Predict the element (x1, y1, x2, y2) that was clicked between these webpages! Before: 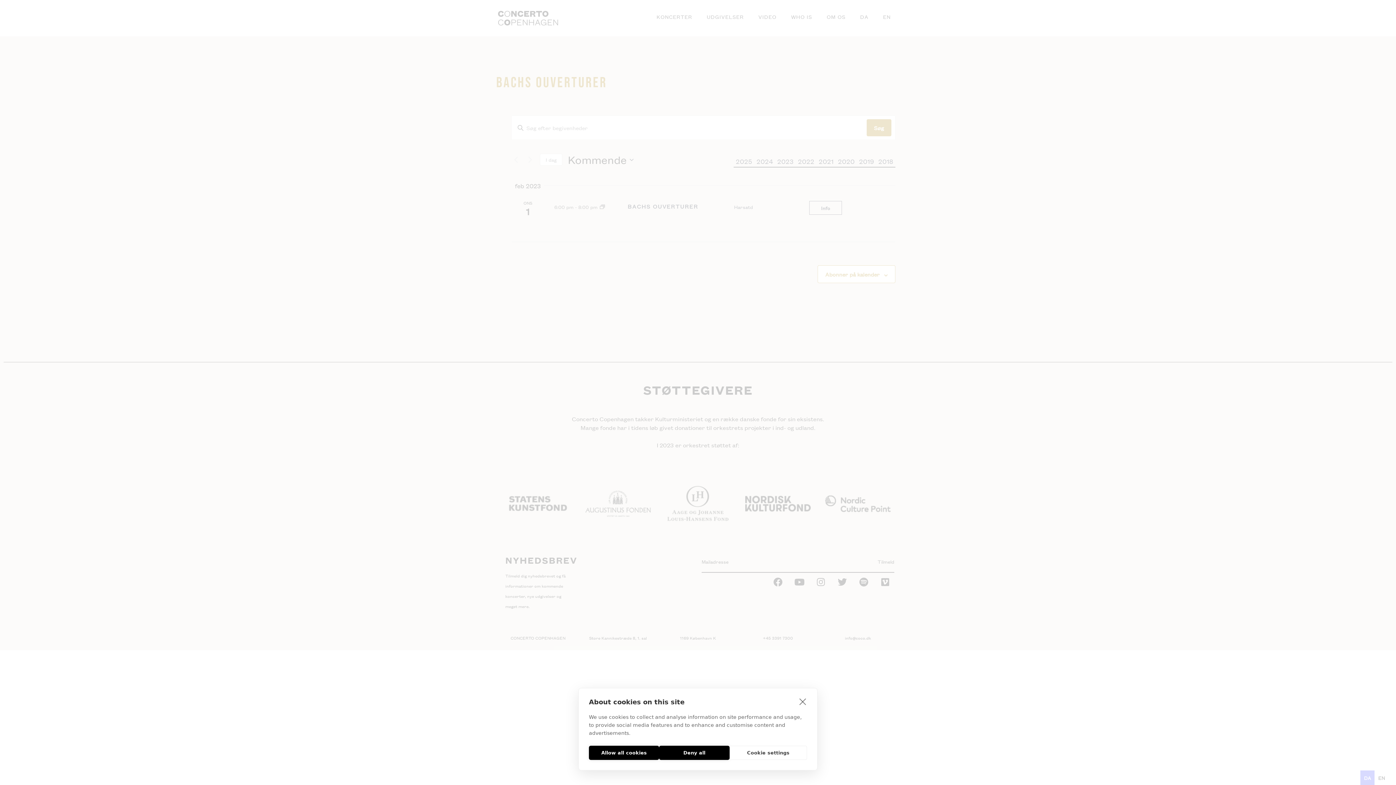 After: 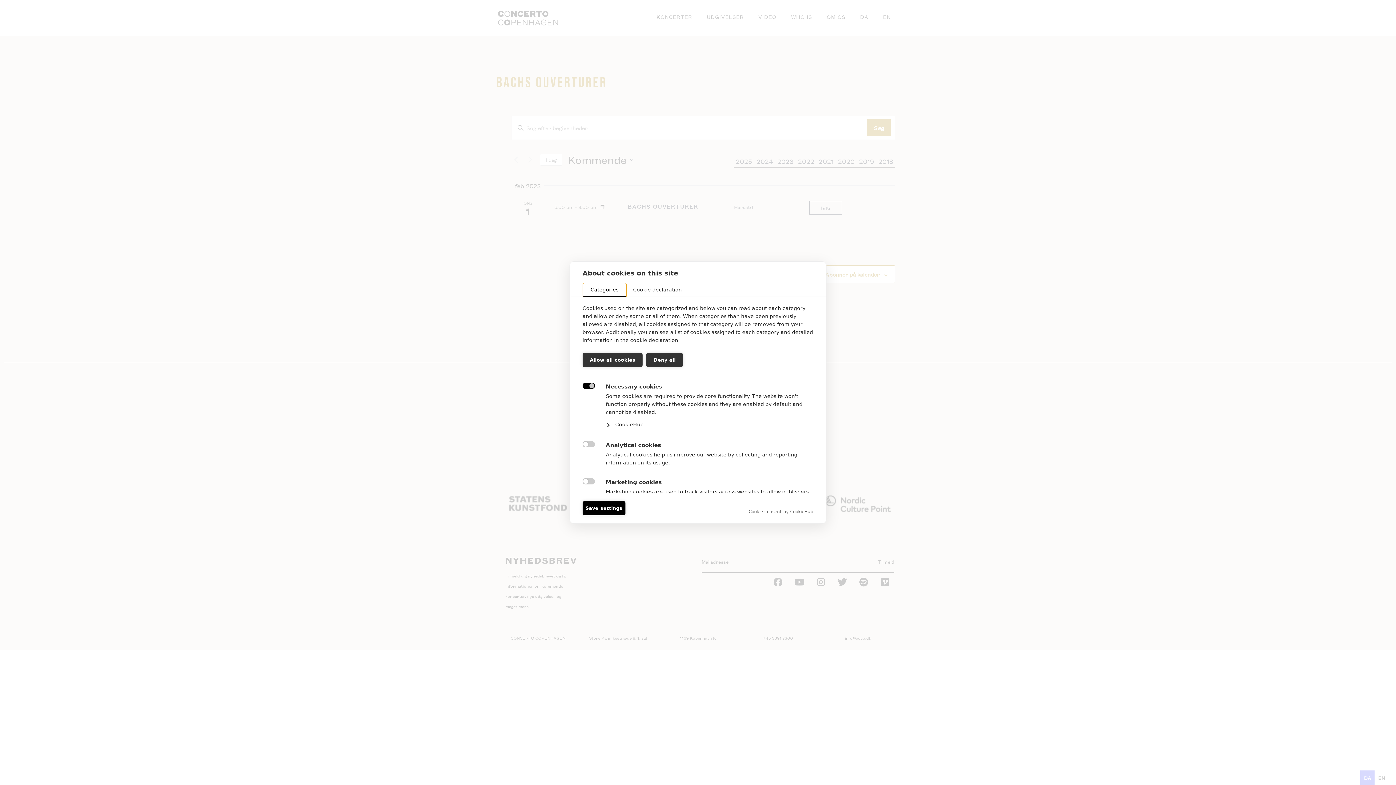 Action: label: Cookie settings bbox: (729, 746, 807, 760)